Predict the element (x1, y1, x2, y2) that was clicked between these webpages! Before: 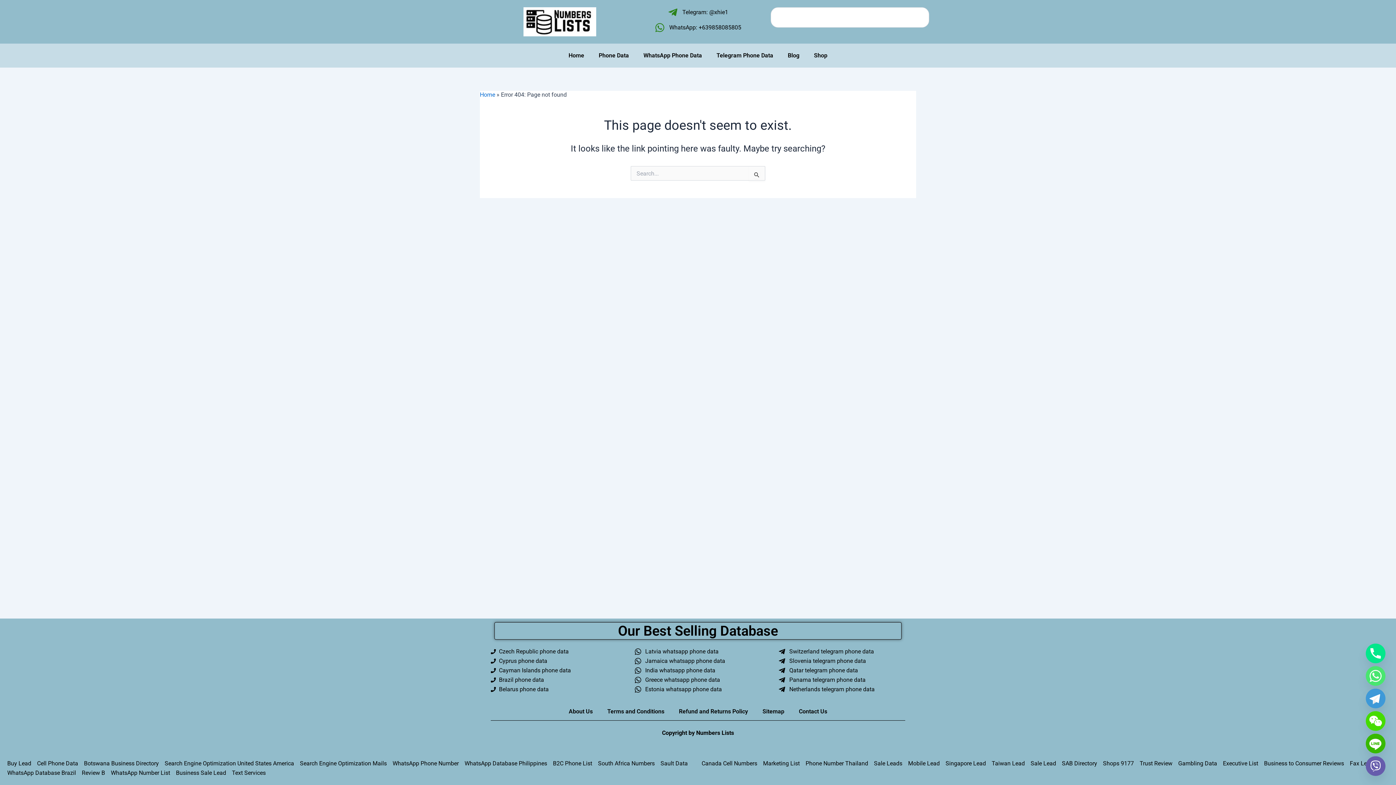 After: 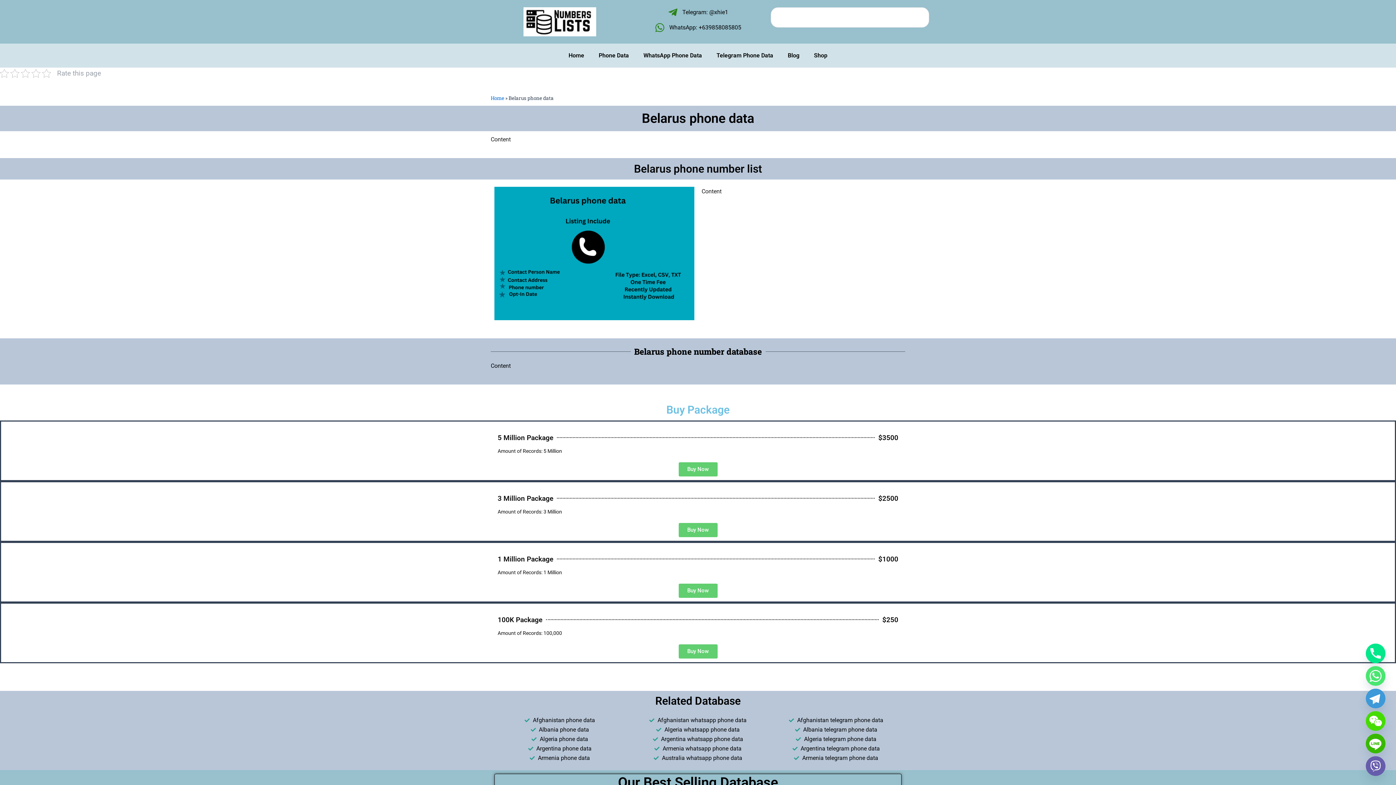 Action: label: Belarus phone data bbox: (490, 685, 634, 694)